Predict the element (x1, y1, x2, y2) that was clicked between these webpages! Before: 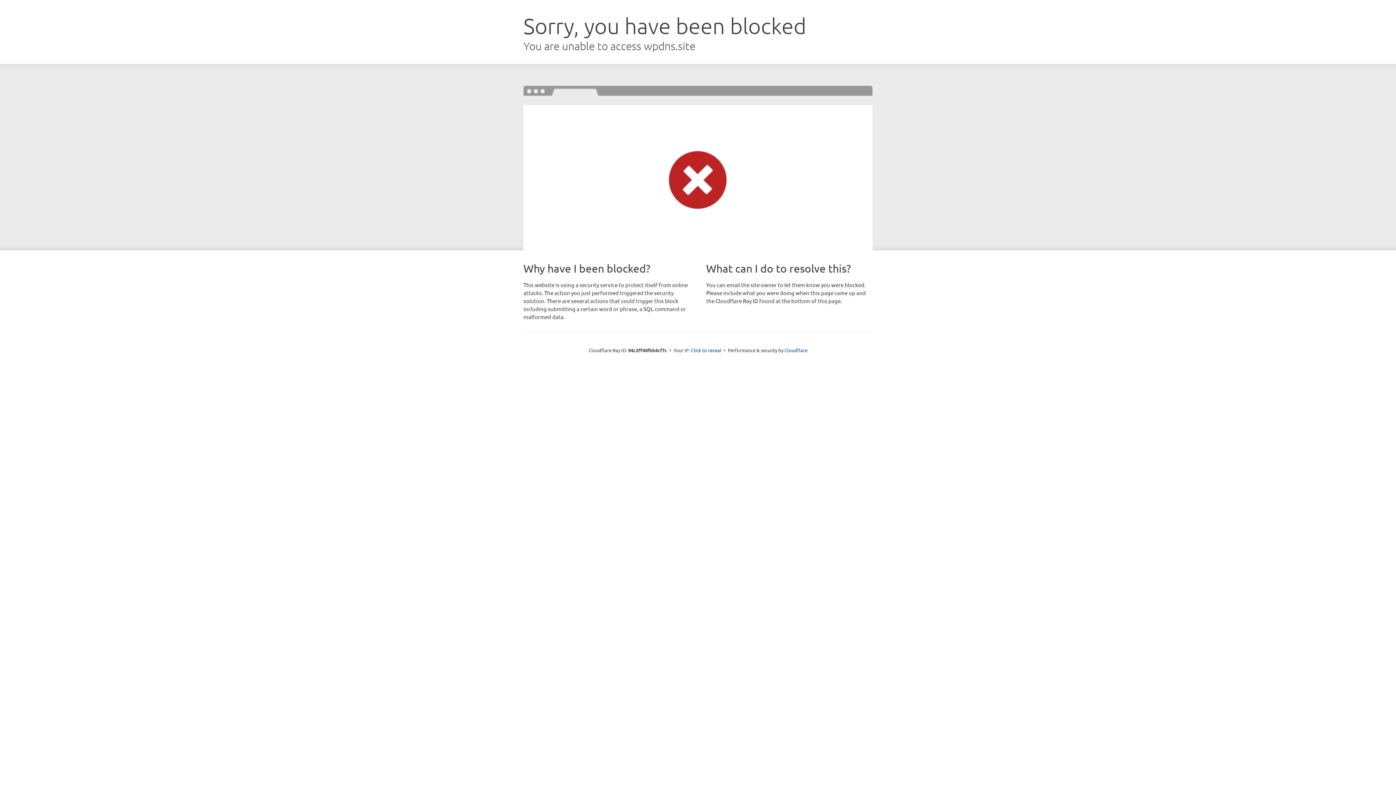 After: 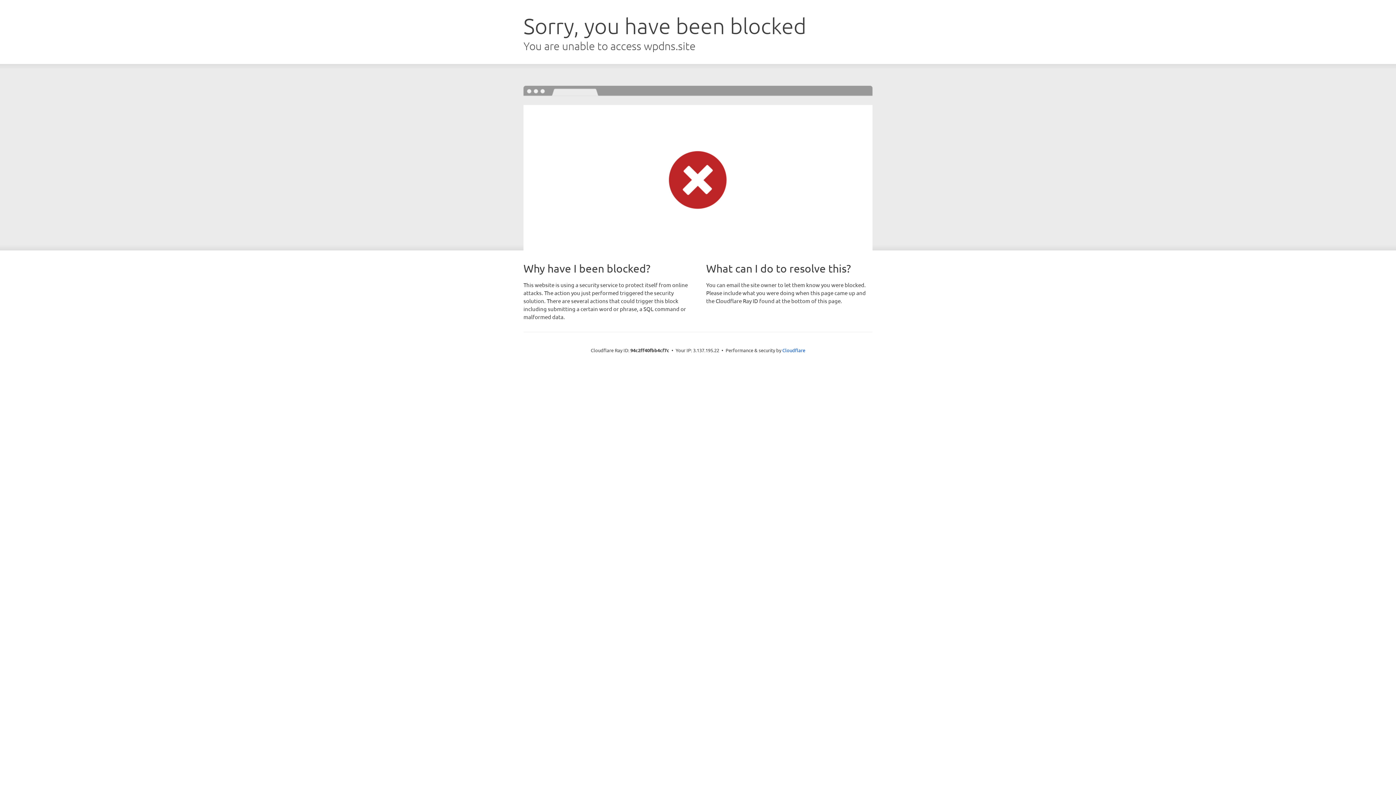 Action: bbox: (691, 346, 721, 353) label: Click to reveal